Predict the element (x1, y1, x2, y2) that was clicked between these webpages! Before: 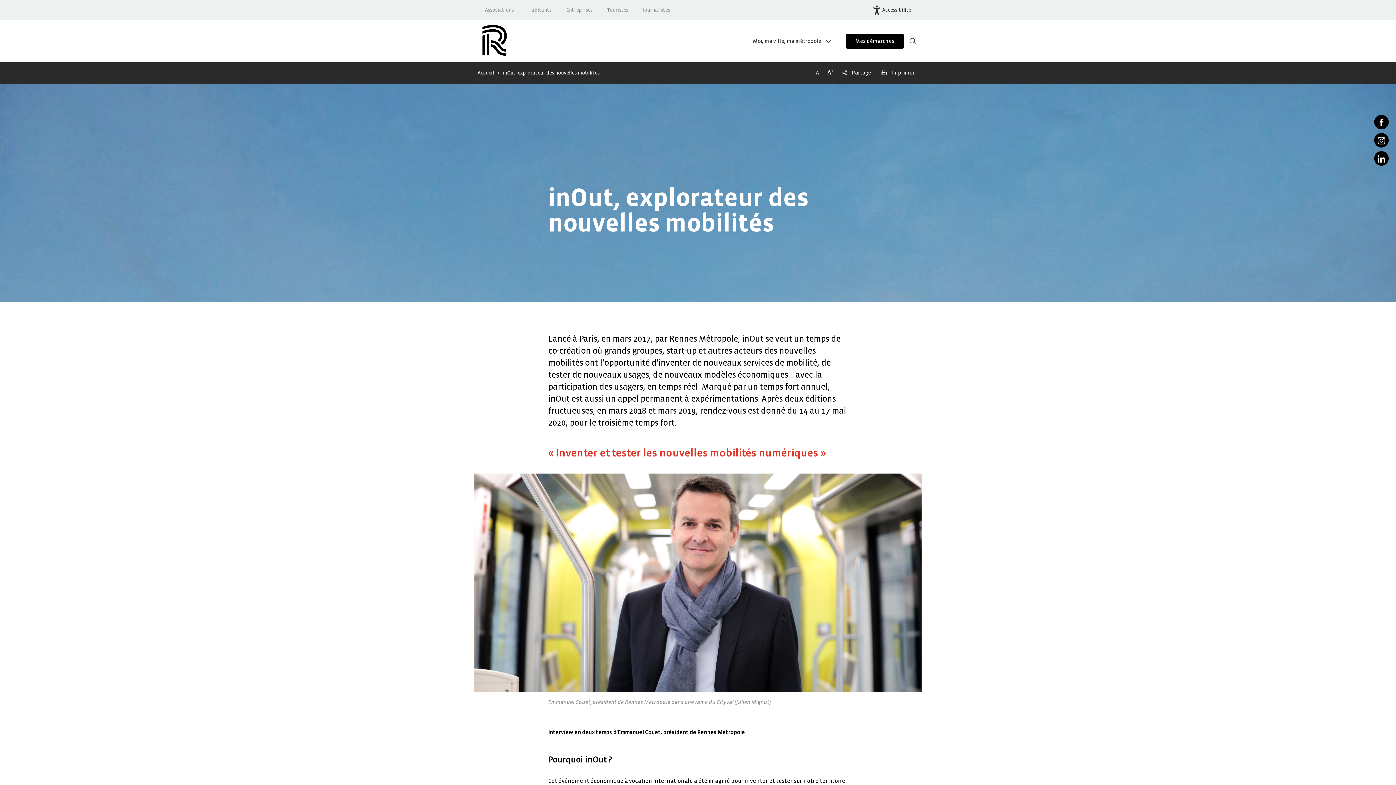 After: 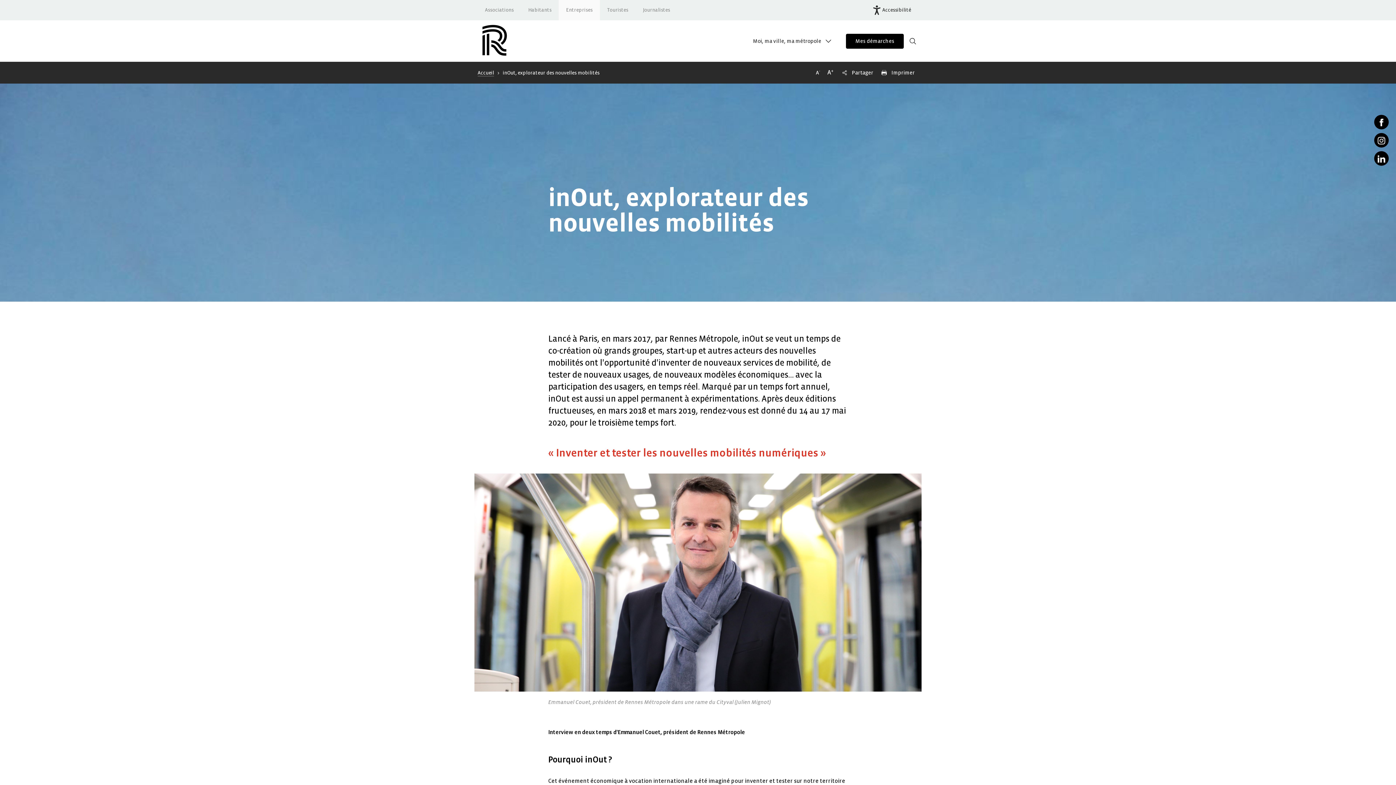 Action: bbox: (558, 0, 600, 20) label: Entreprises